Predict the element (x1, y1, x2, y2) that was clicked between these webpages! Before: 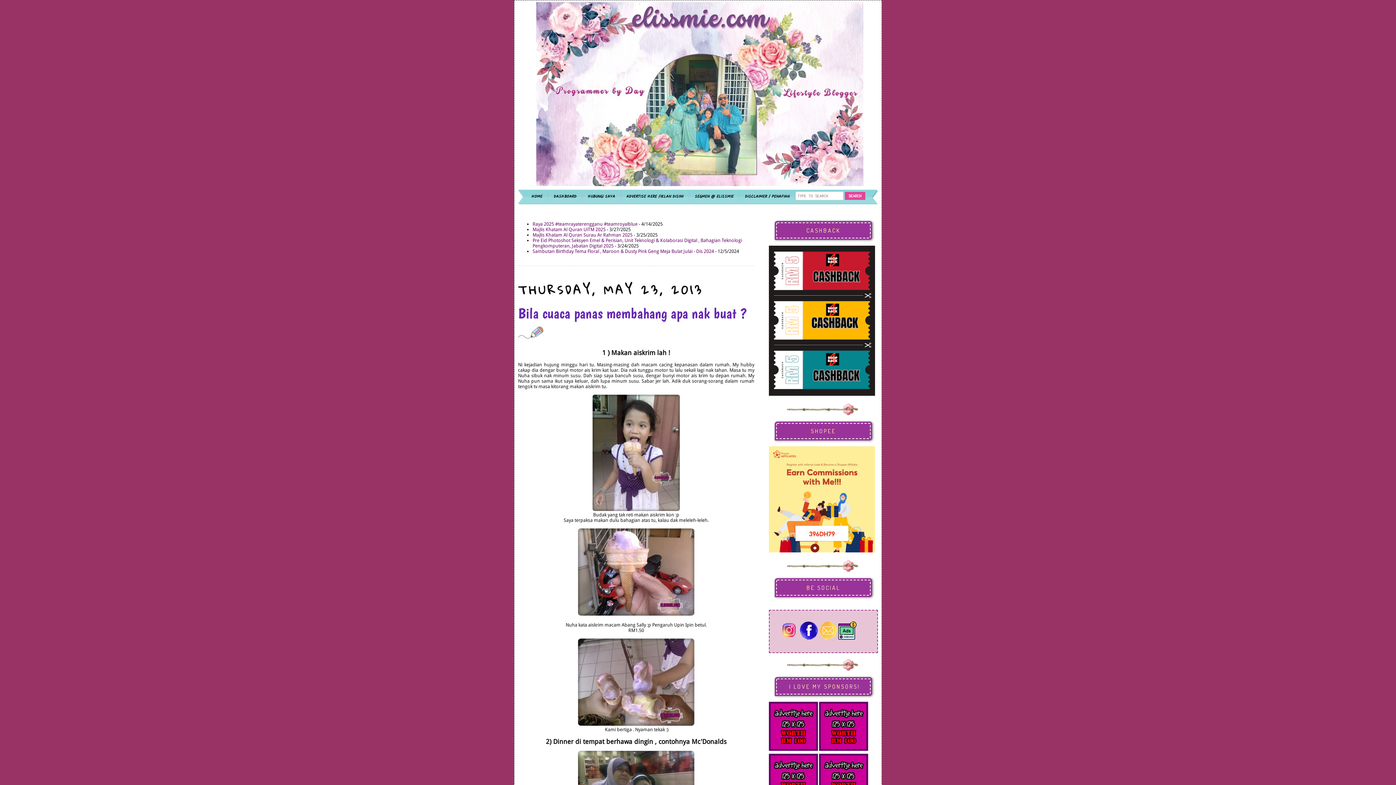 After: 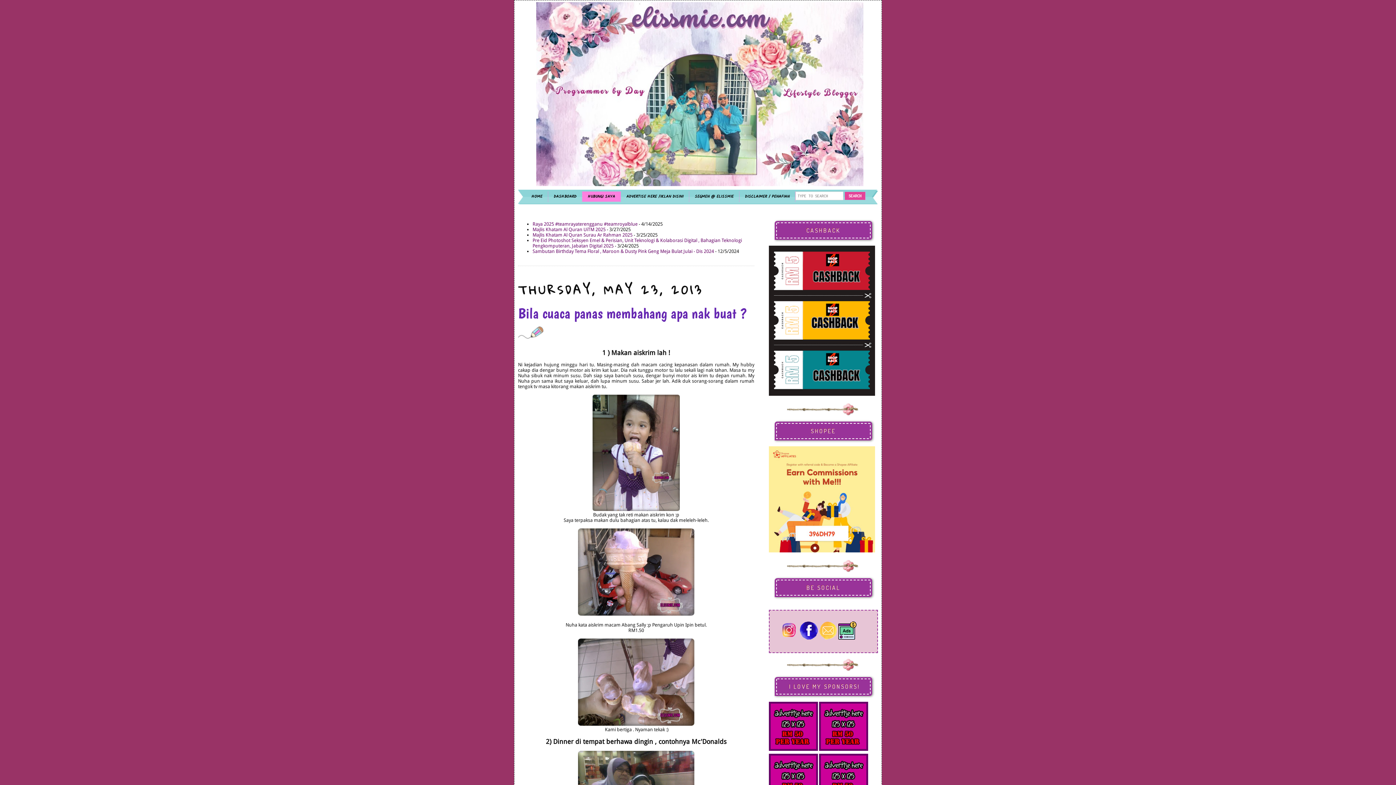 Action: label: HUBUNGI SAYA bbox: (582, 191, 620, 201)